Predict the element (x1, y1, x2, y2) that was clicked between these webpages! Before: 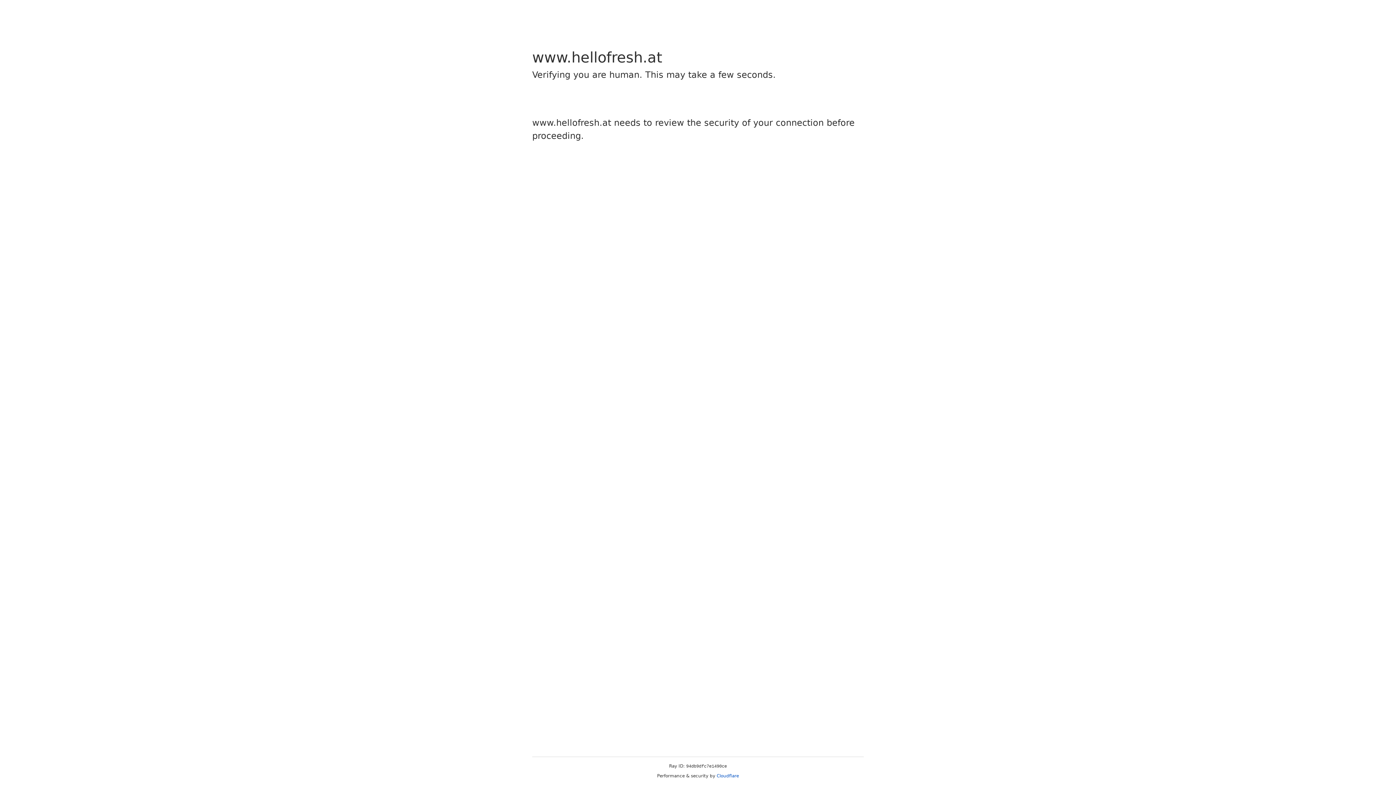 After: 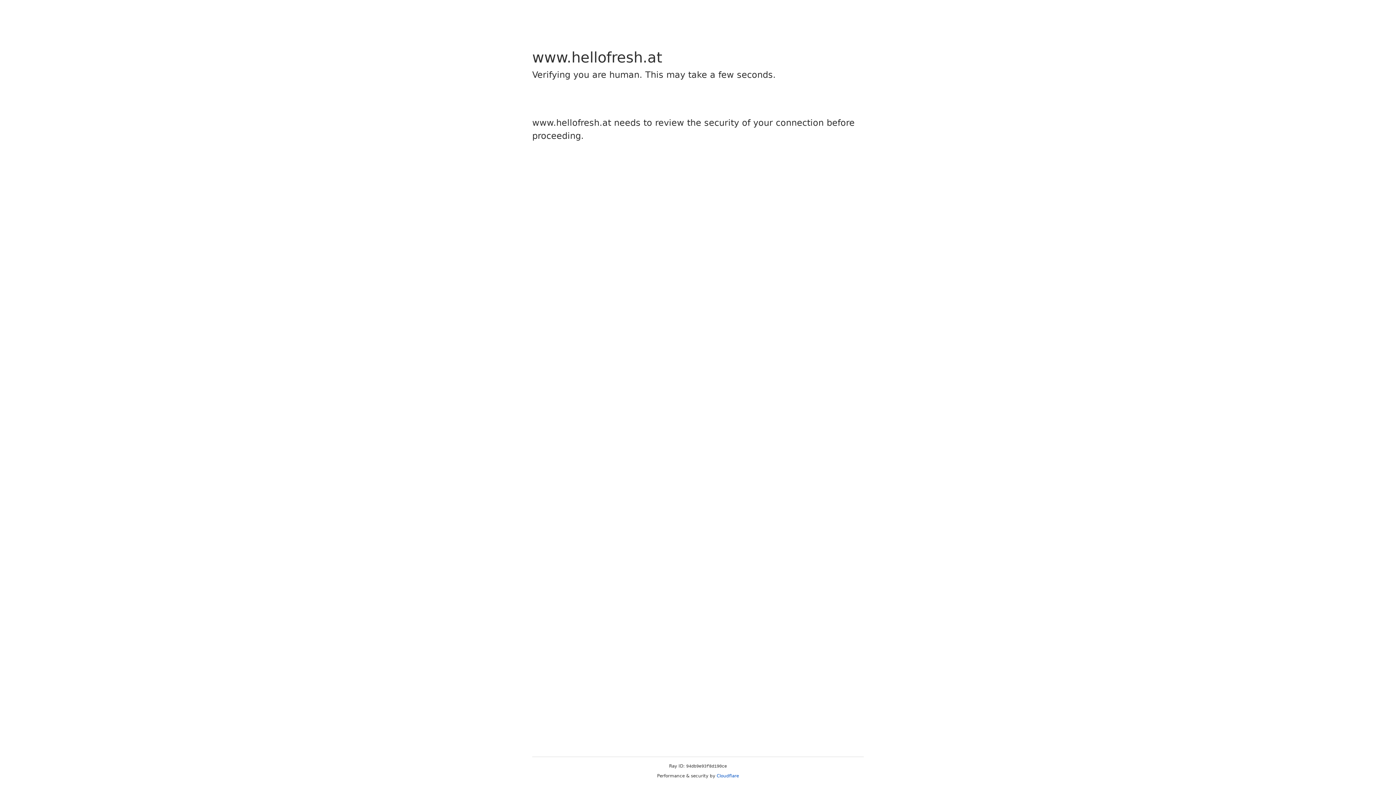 Action: bbox: (716, 773, 739, 778) label: Cloudflare